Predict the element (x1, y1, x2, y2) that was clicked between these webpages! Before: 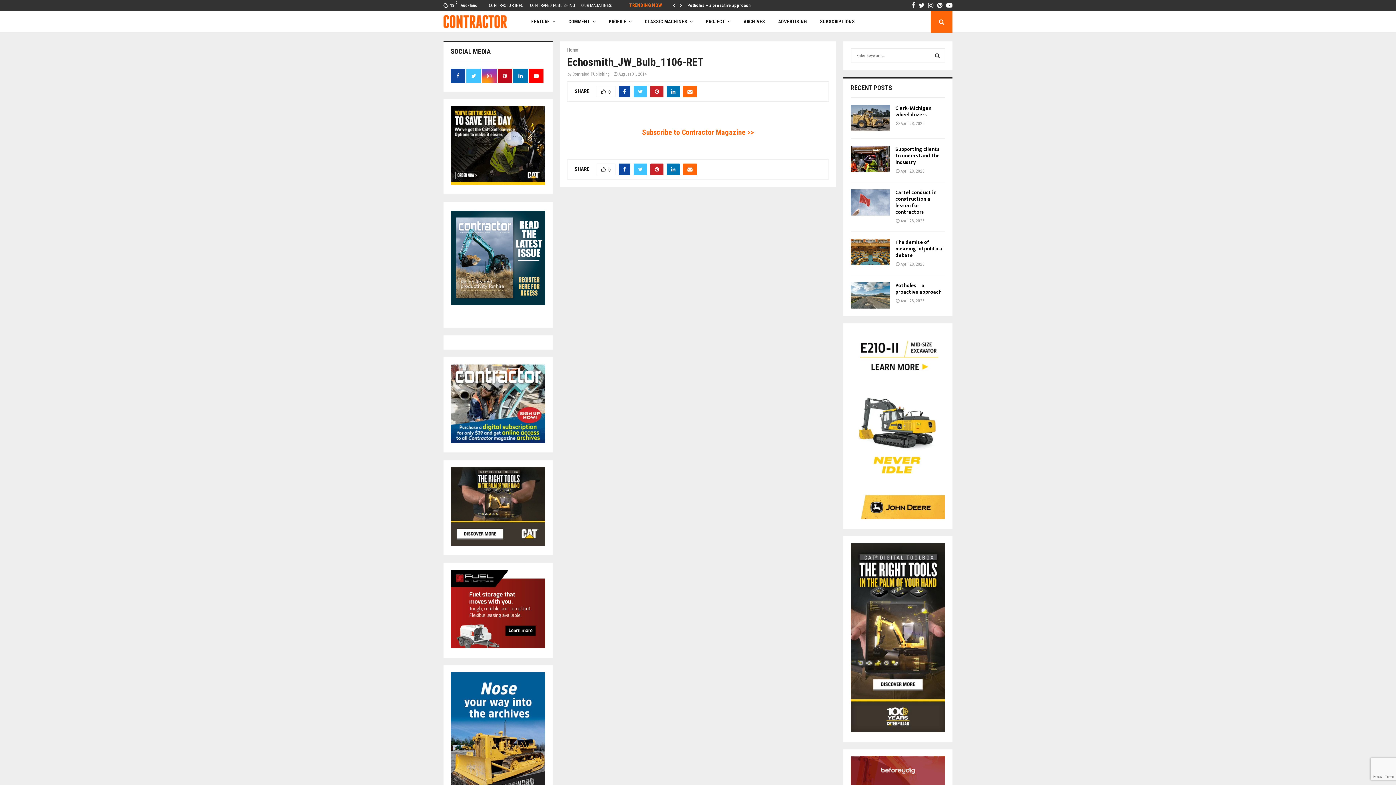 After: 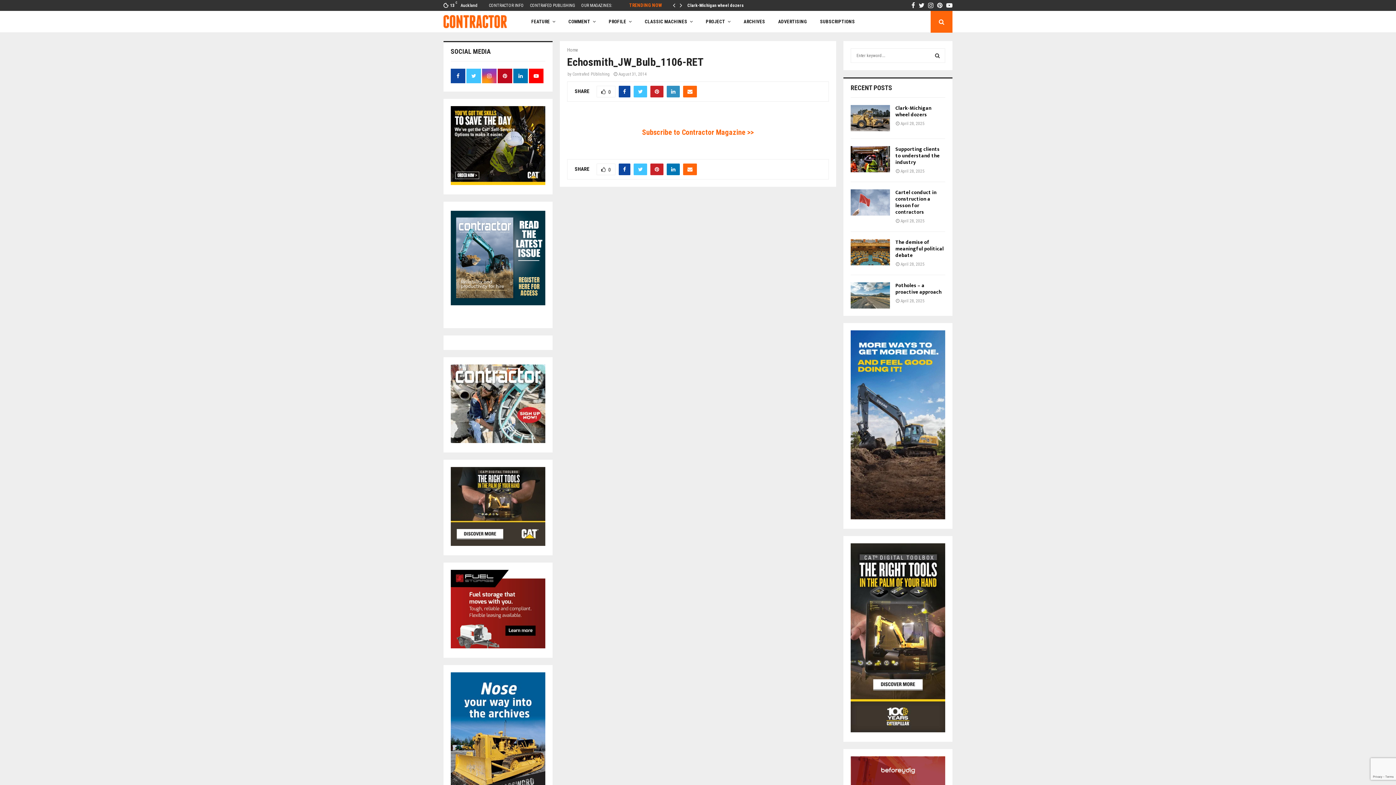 Action: bbox: (666, 85, 680, 97)